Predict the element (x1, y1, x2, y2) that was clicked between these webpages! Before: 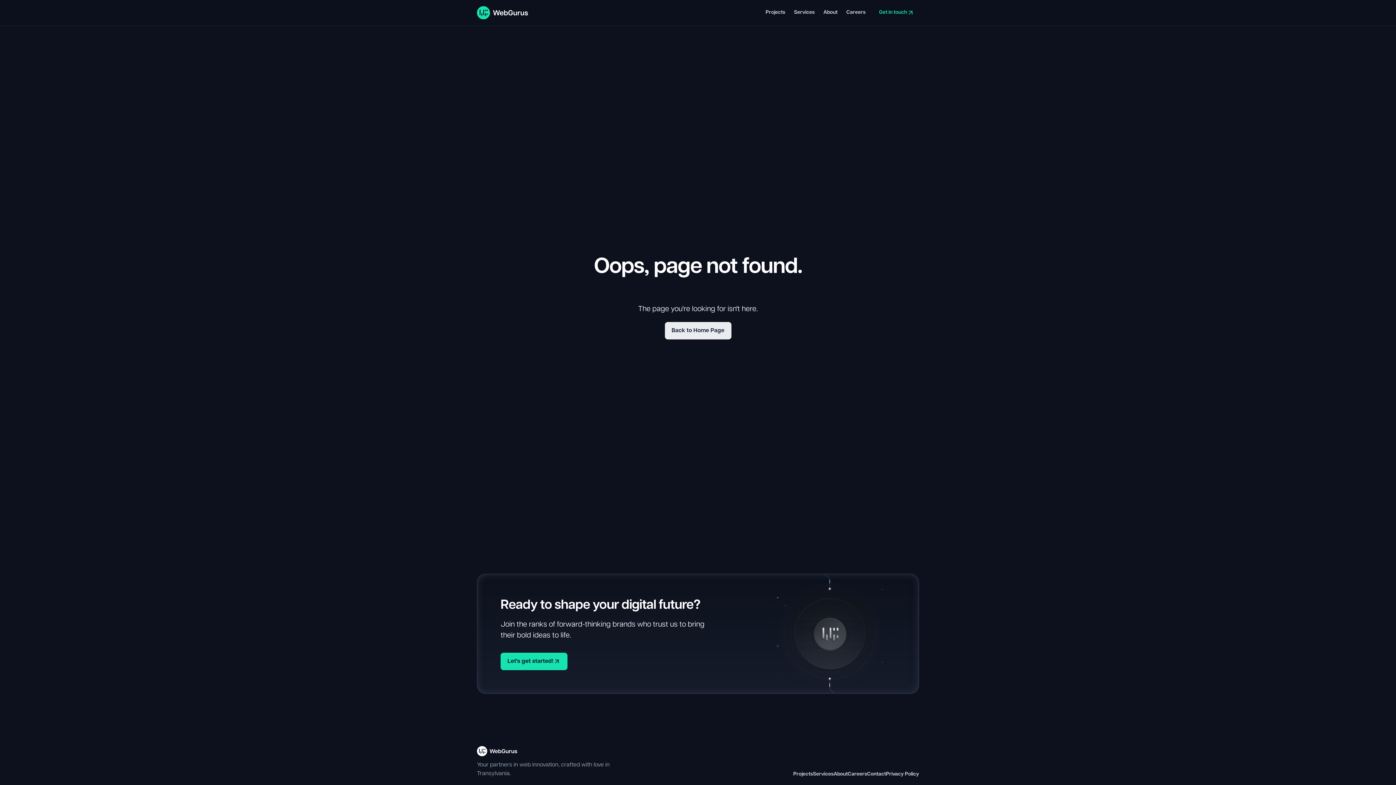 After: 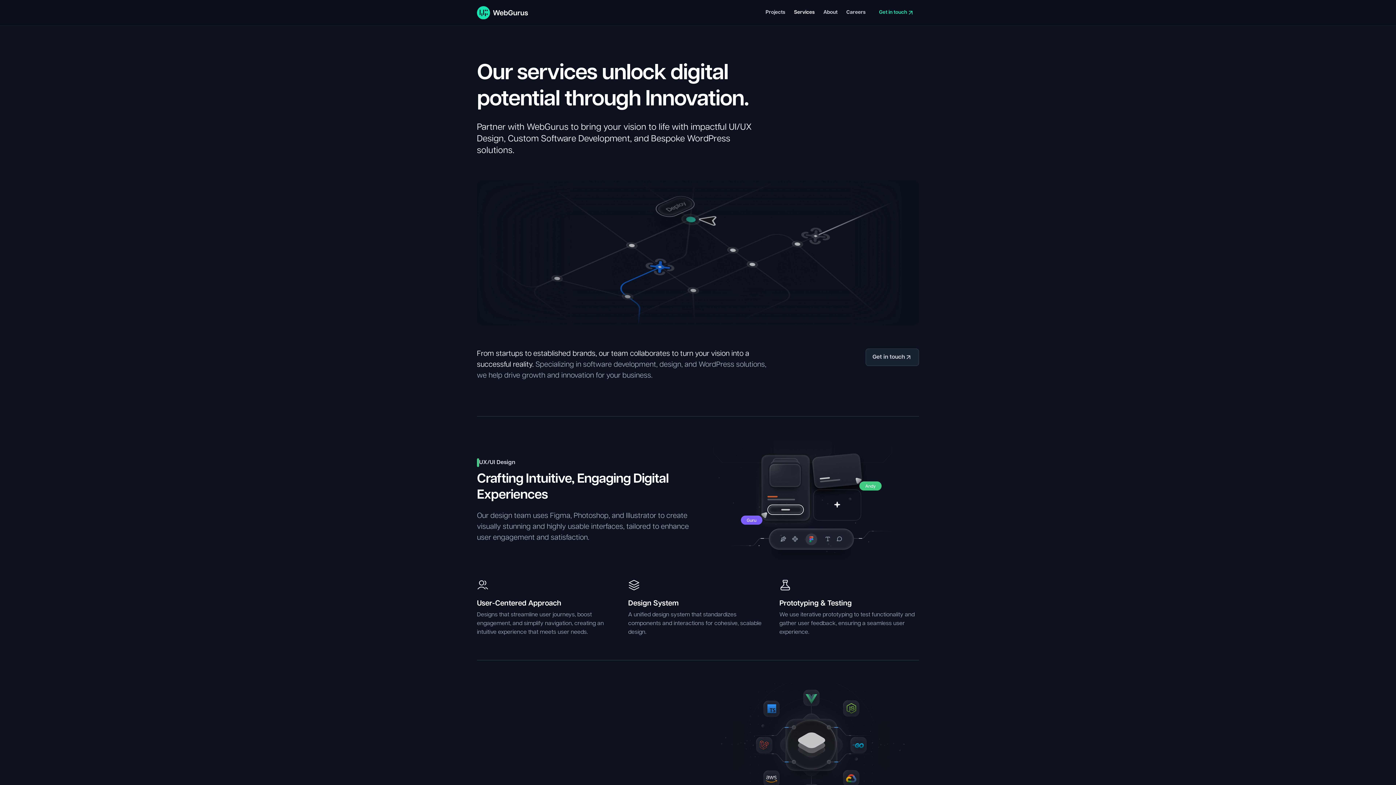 Action: bbox: (789, 6, 819, 19) label: Services